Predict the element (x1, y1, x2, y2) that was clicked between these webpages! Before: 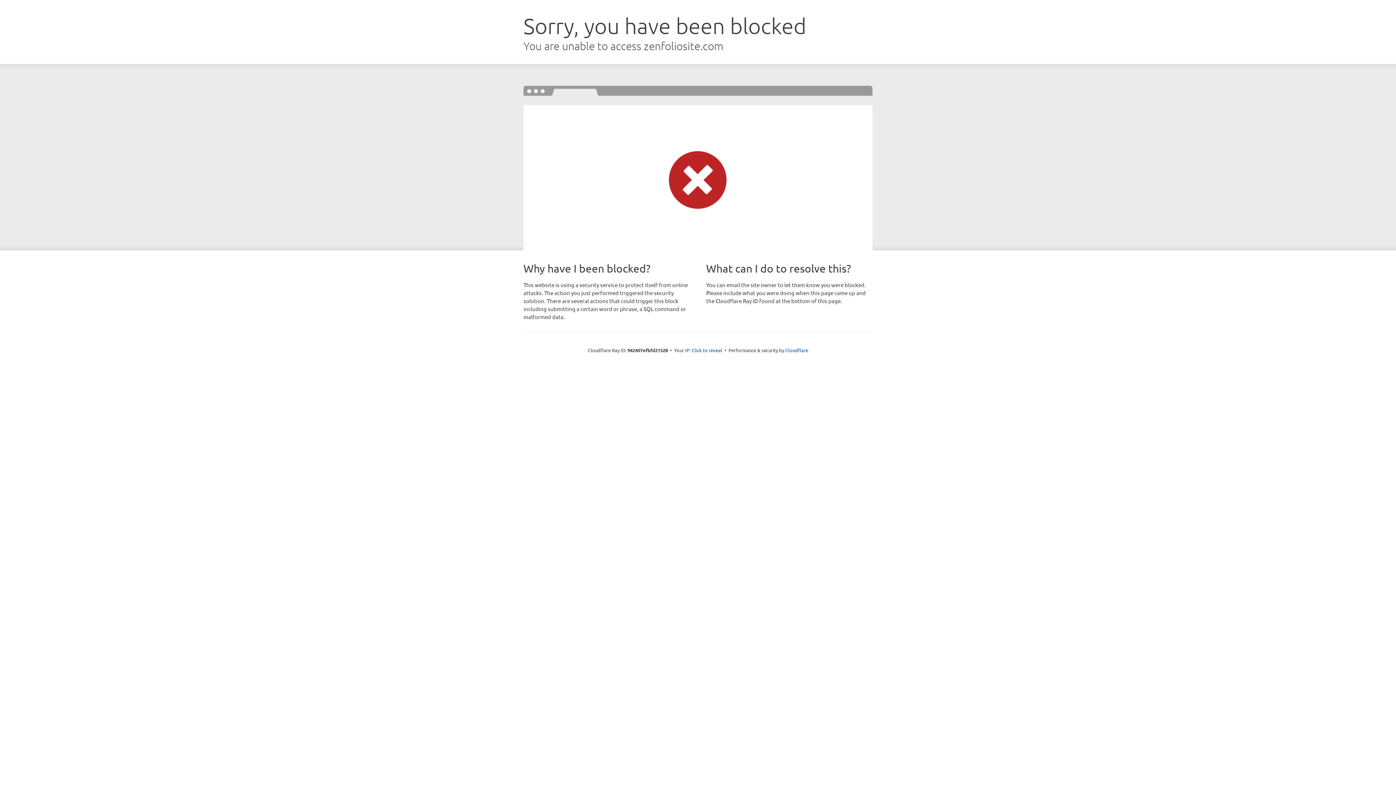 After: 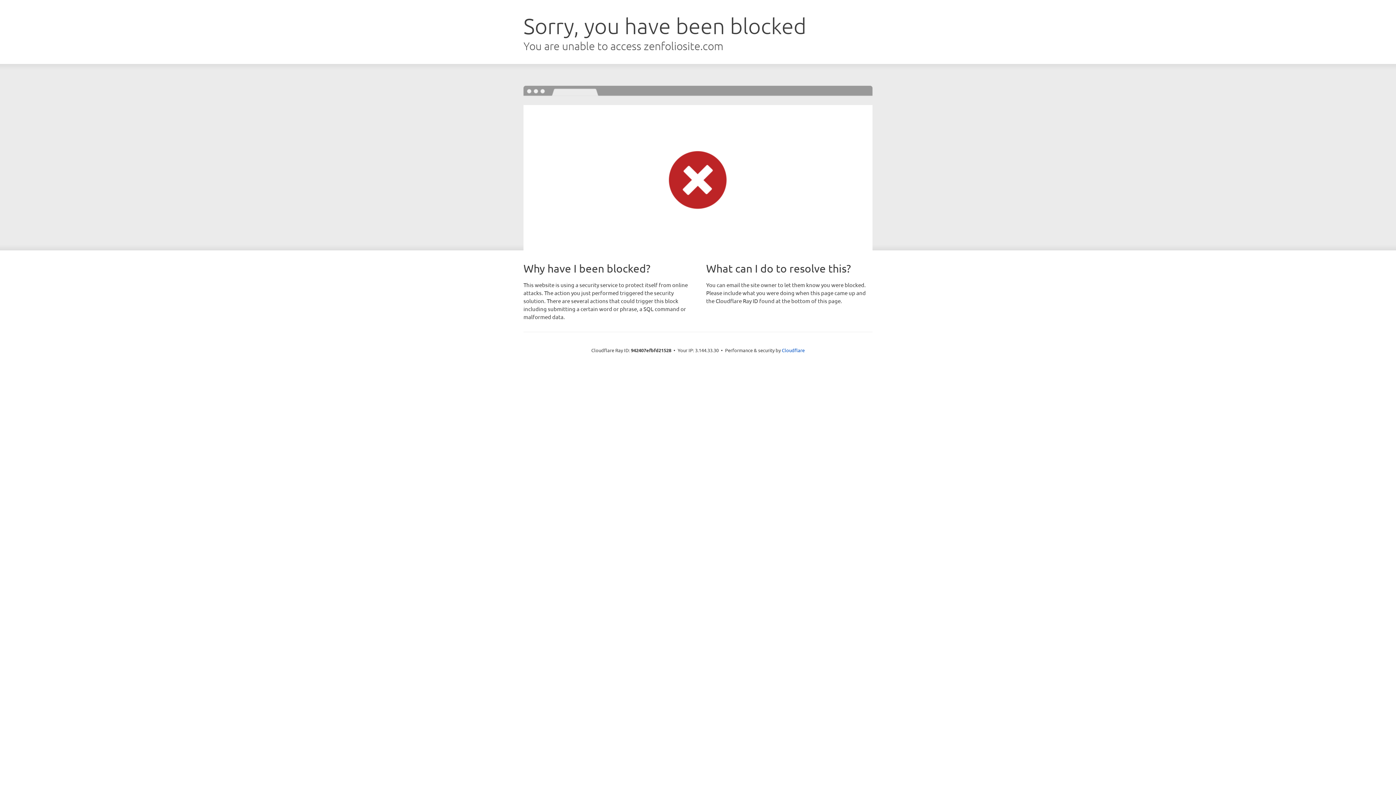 Action: bbox: (691, 346, 722, 353) label: Click to reveal